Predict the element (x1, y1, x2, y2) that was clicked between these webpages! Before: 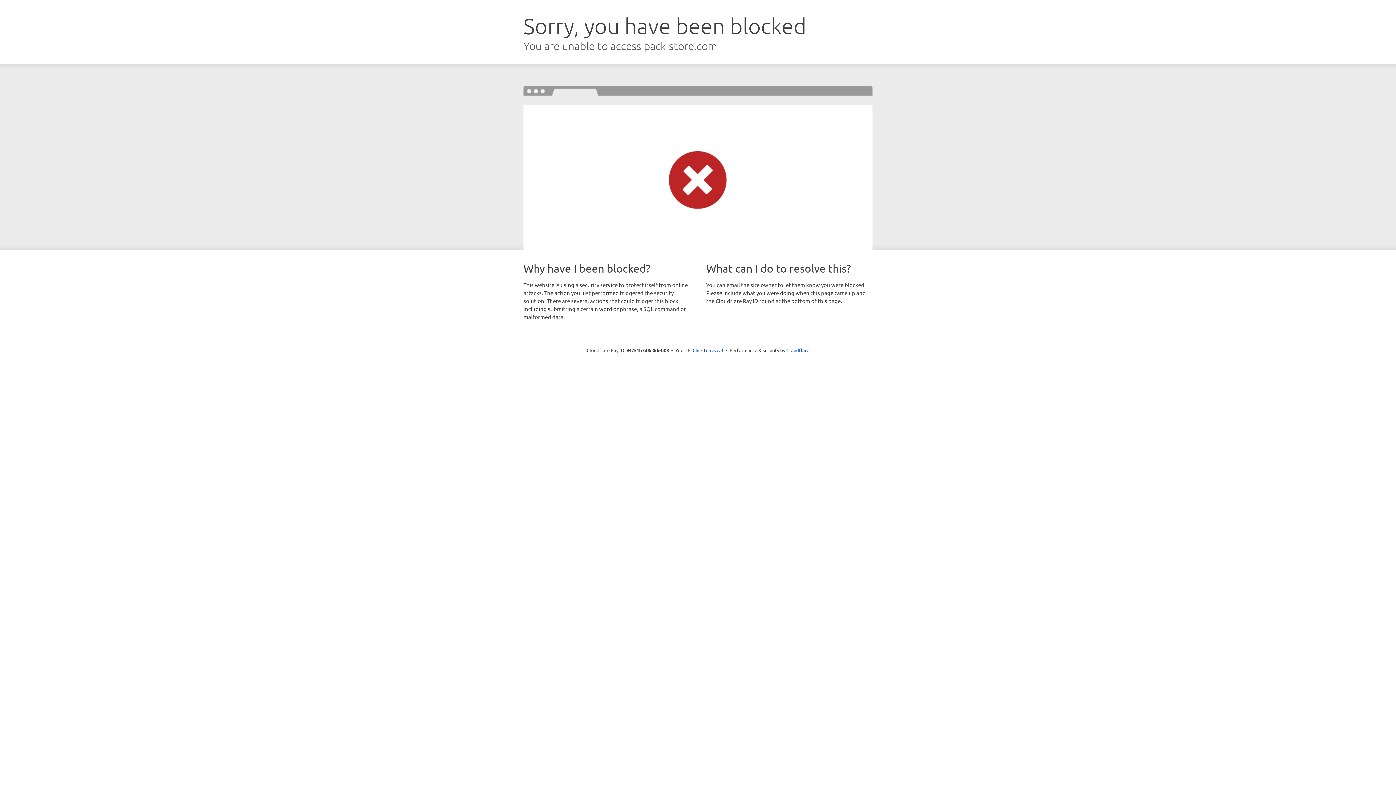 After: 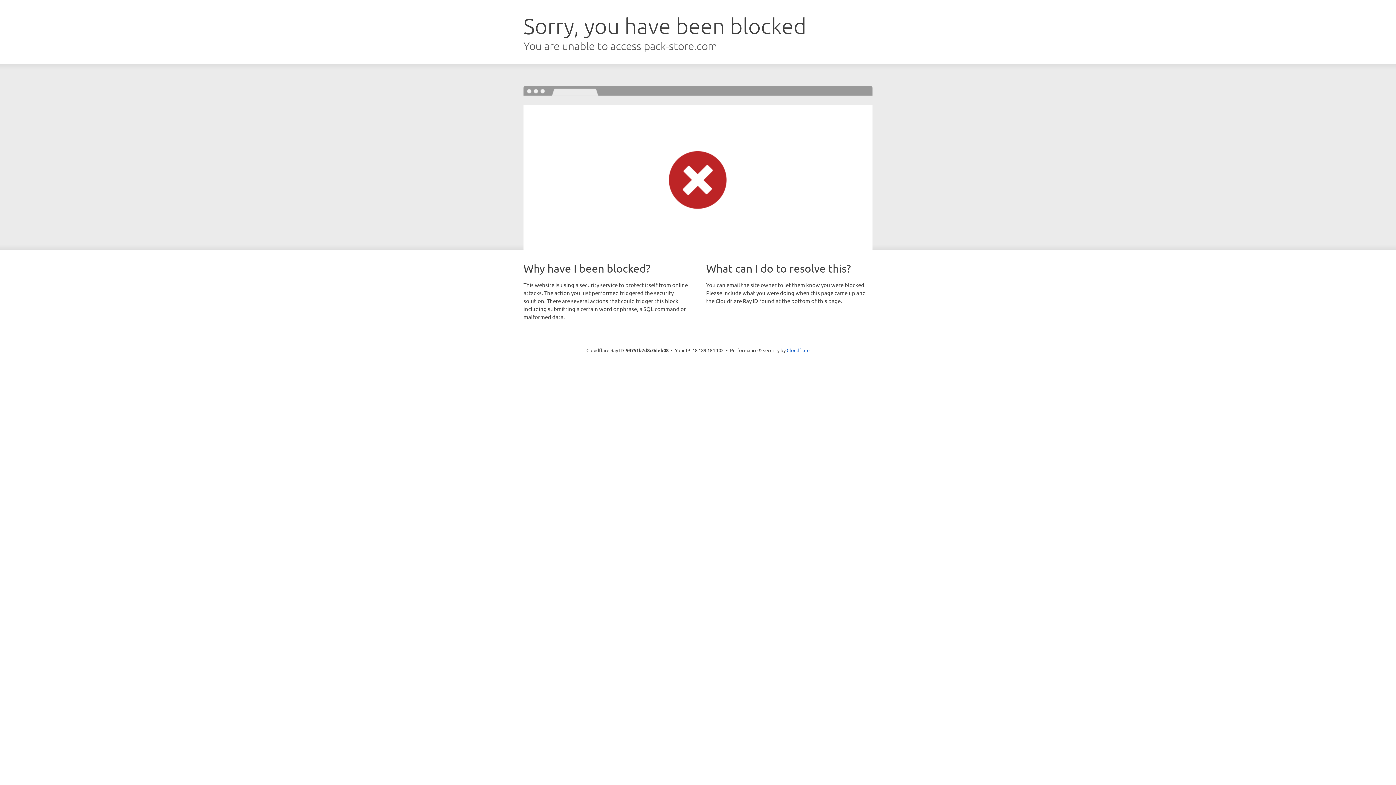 Action: bbox: (692, 346, 723, 353) label: Click to reveal